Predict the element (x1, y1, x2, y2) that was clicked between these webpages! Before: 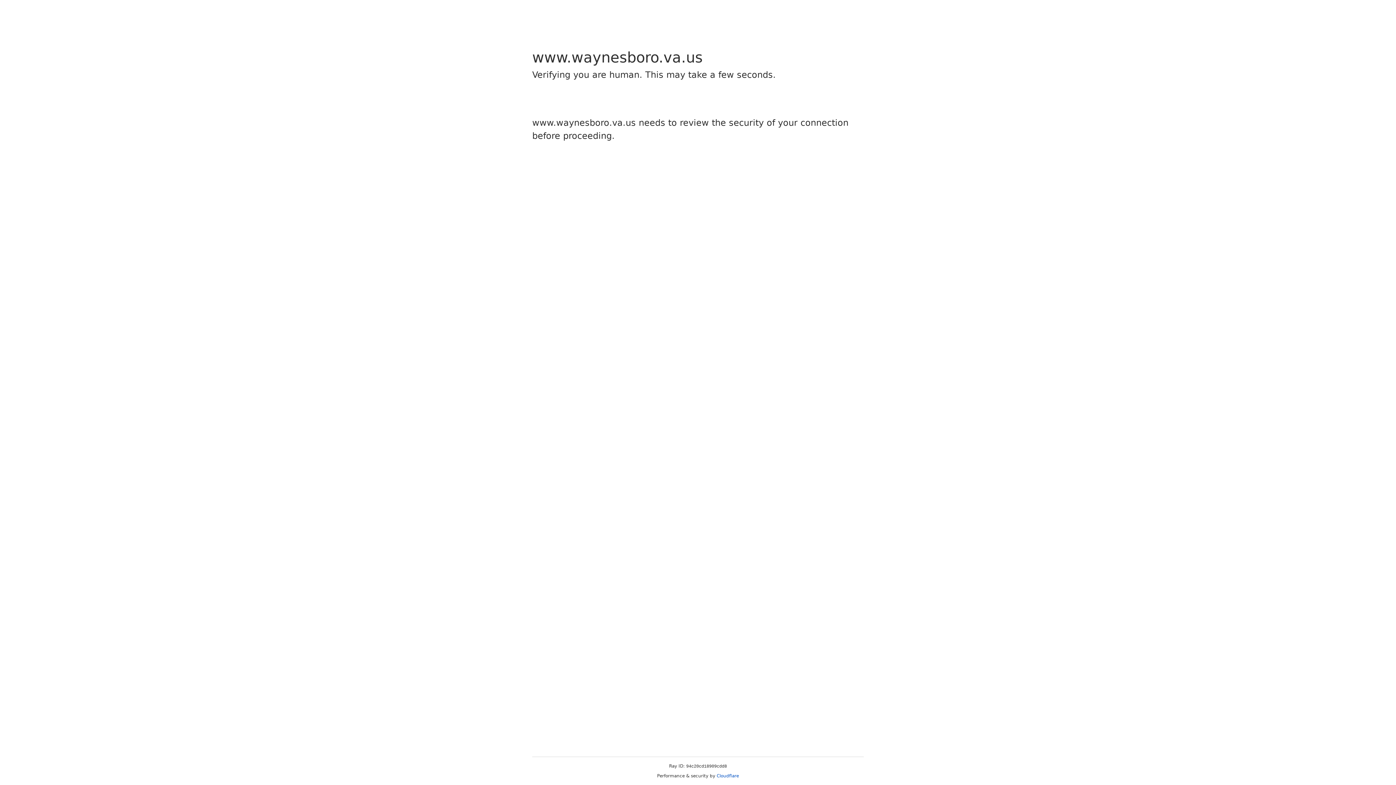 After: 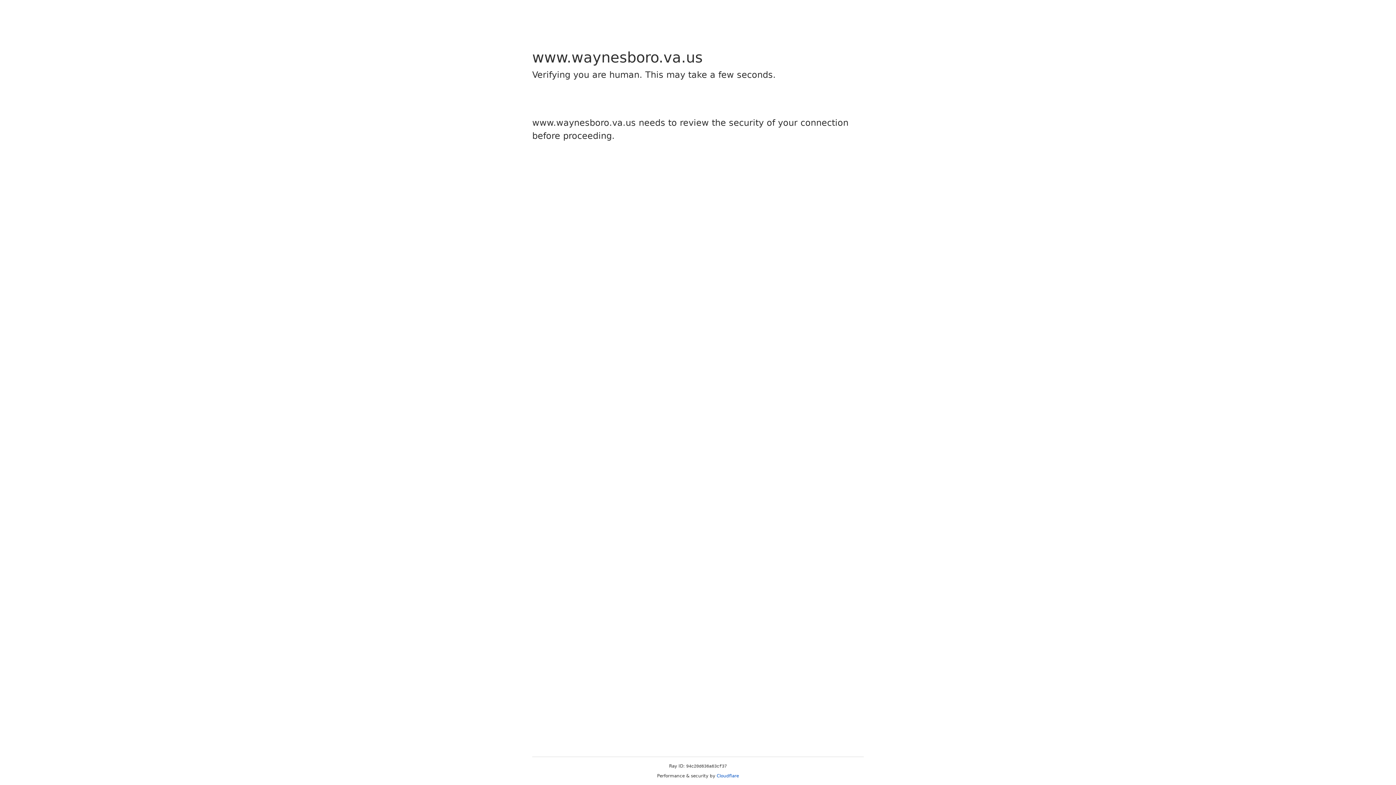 Action: bbox: (716, 773, 739, 778) label: Cloudflare